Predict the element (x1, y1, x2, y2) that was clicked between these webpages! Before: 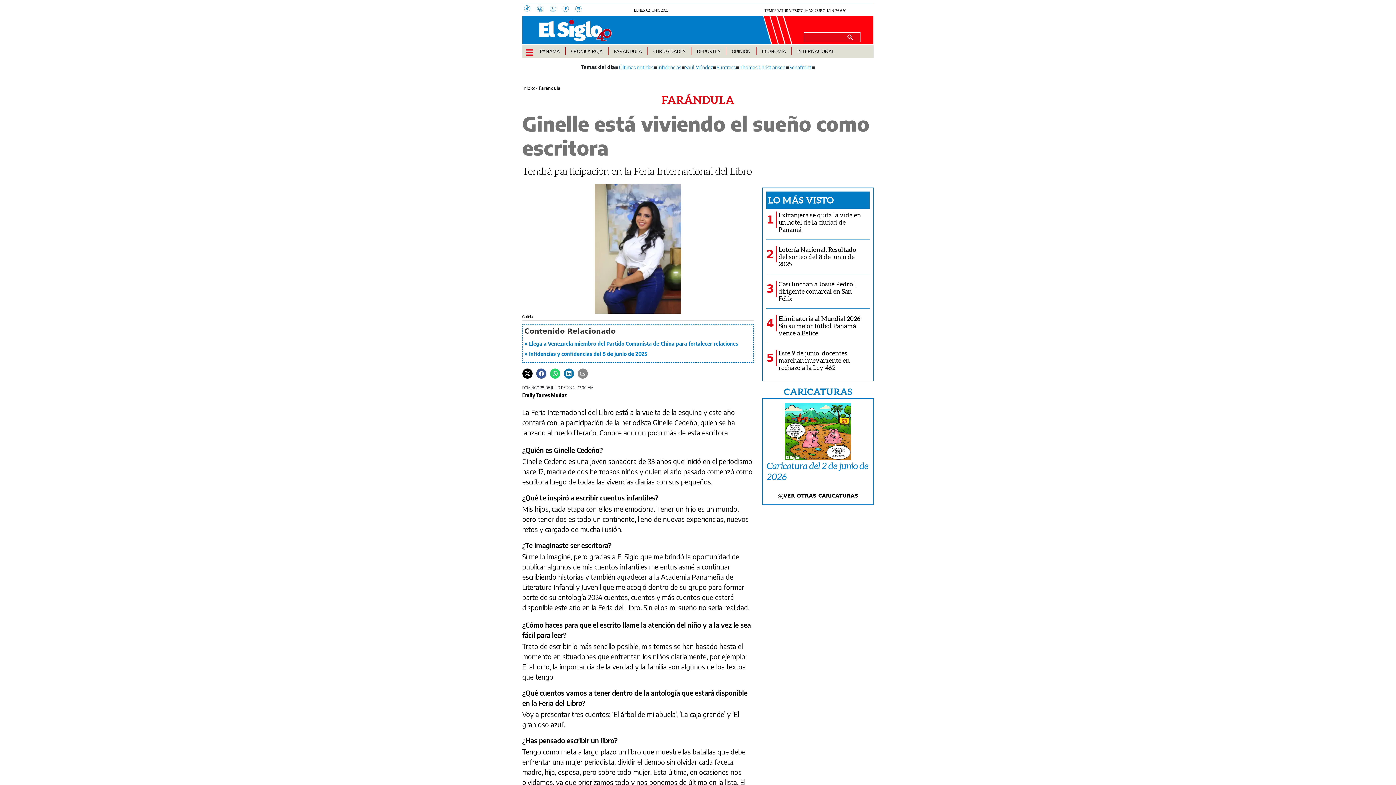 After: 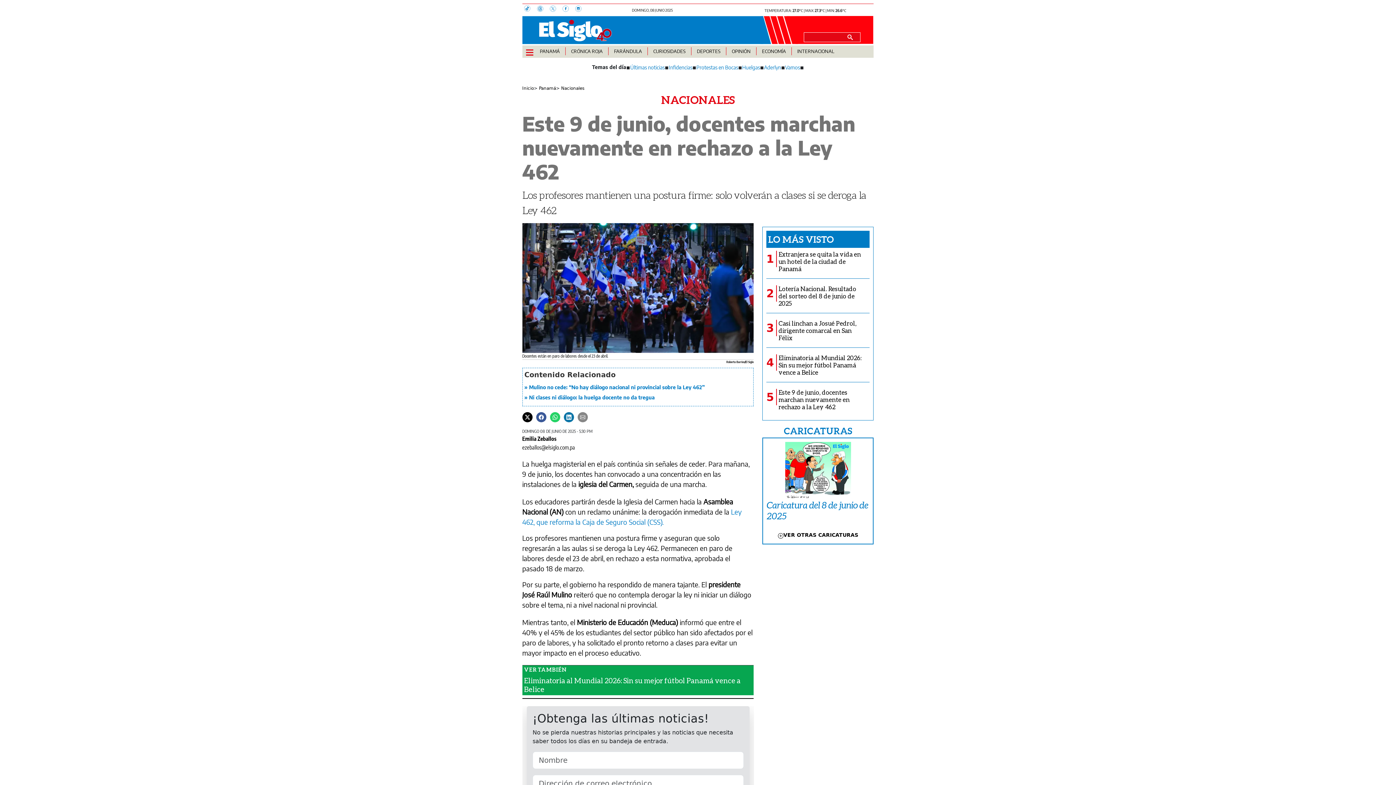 Action: bbox: (778, 349, 866, 371) label: Este 9 de junio, docentes marchan nuevamente en rechazo a la Ley 462